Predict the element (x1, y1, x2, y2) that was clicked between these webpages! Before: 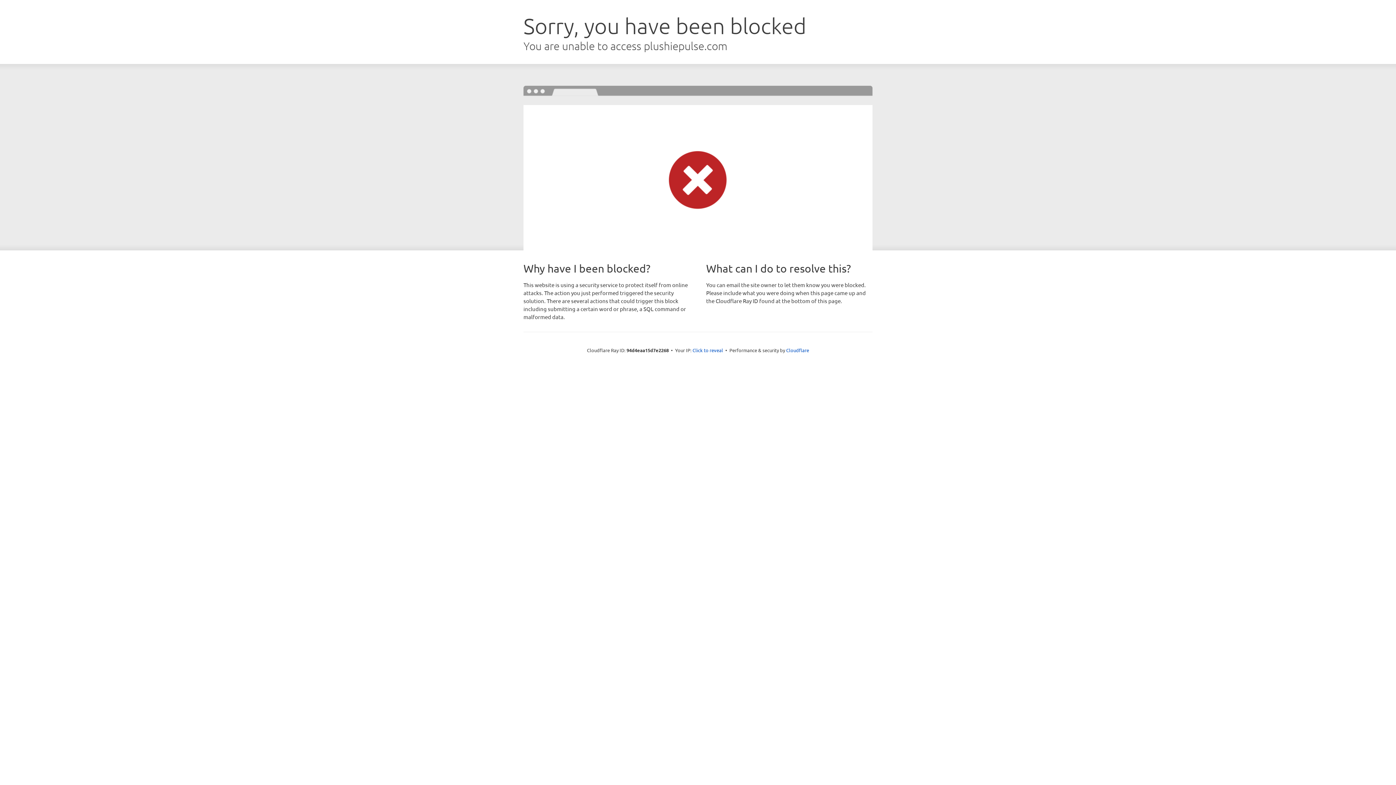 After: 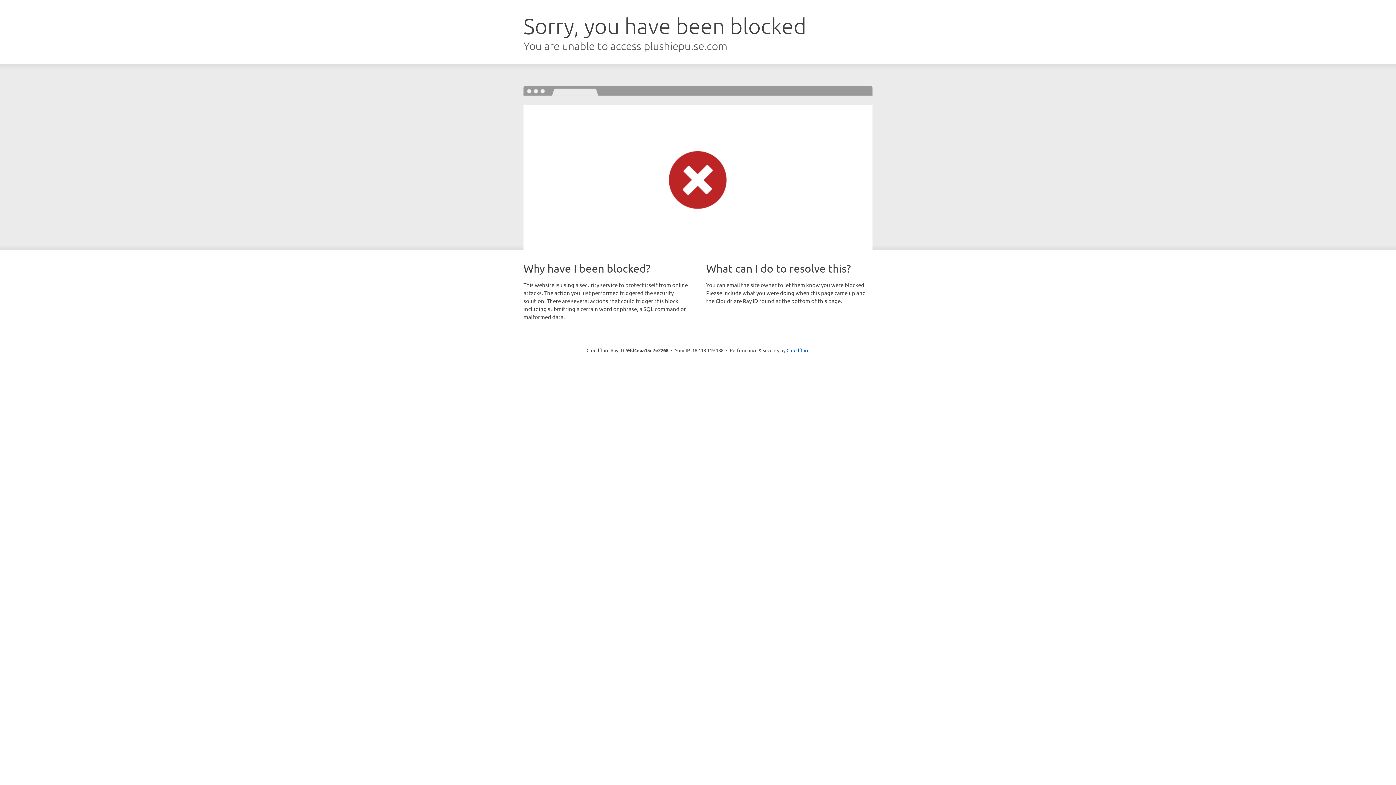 Action: bbox: (692, 346, 723, 353) label: Click to reveal